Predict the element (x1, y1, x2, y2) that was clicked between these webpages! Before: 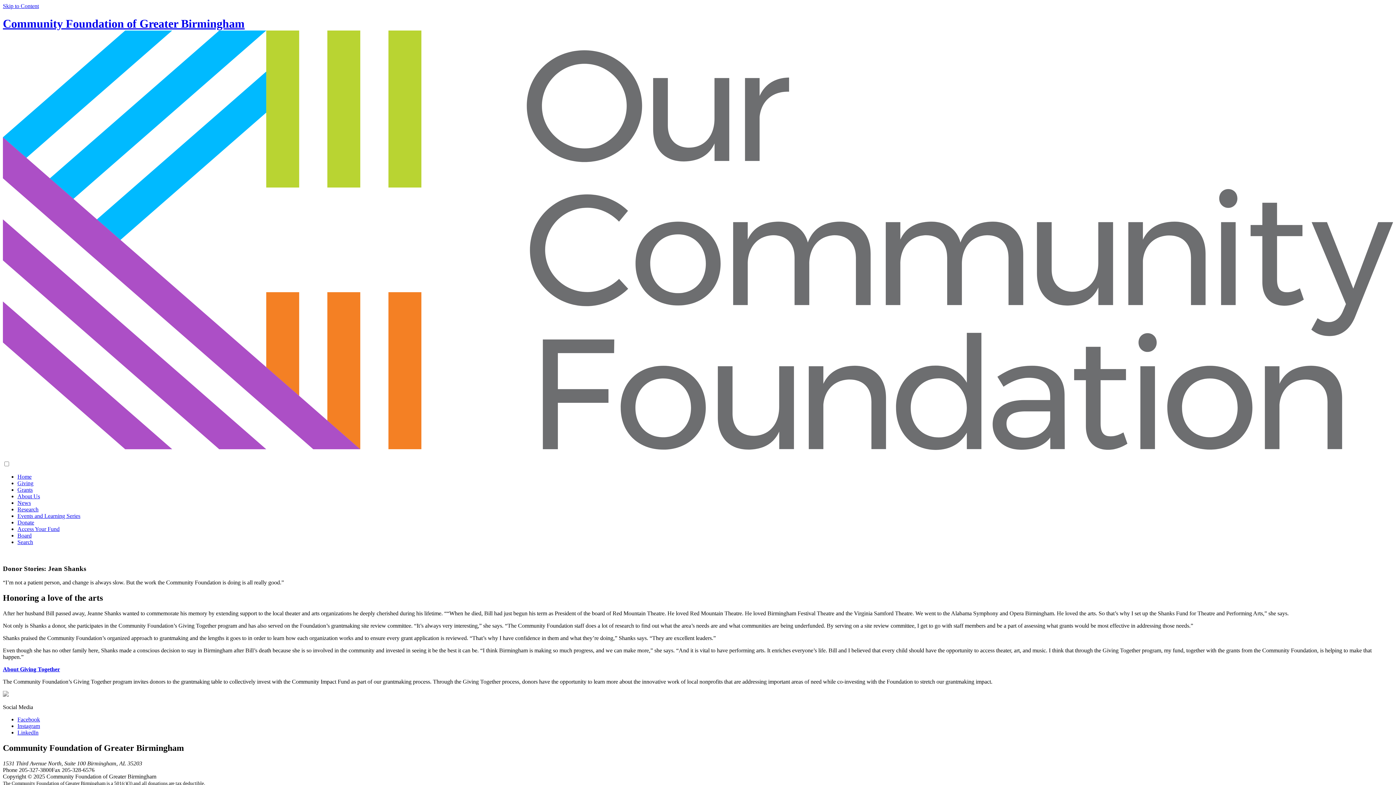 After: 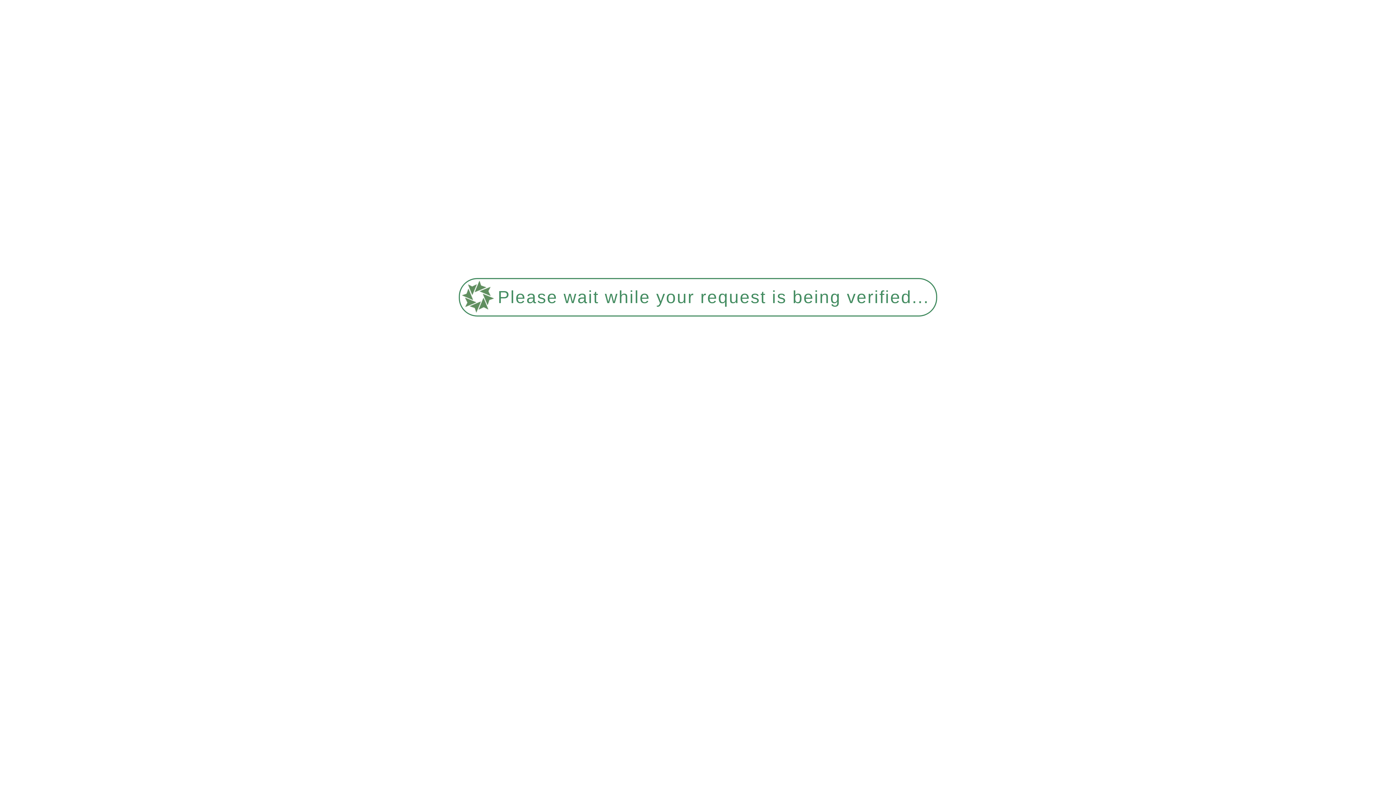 Action: bbox: (17, 473, 31, 480) label: Home